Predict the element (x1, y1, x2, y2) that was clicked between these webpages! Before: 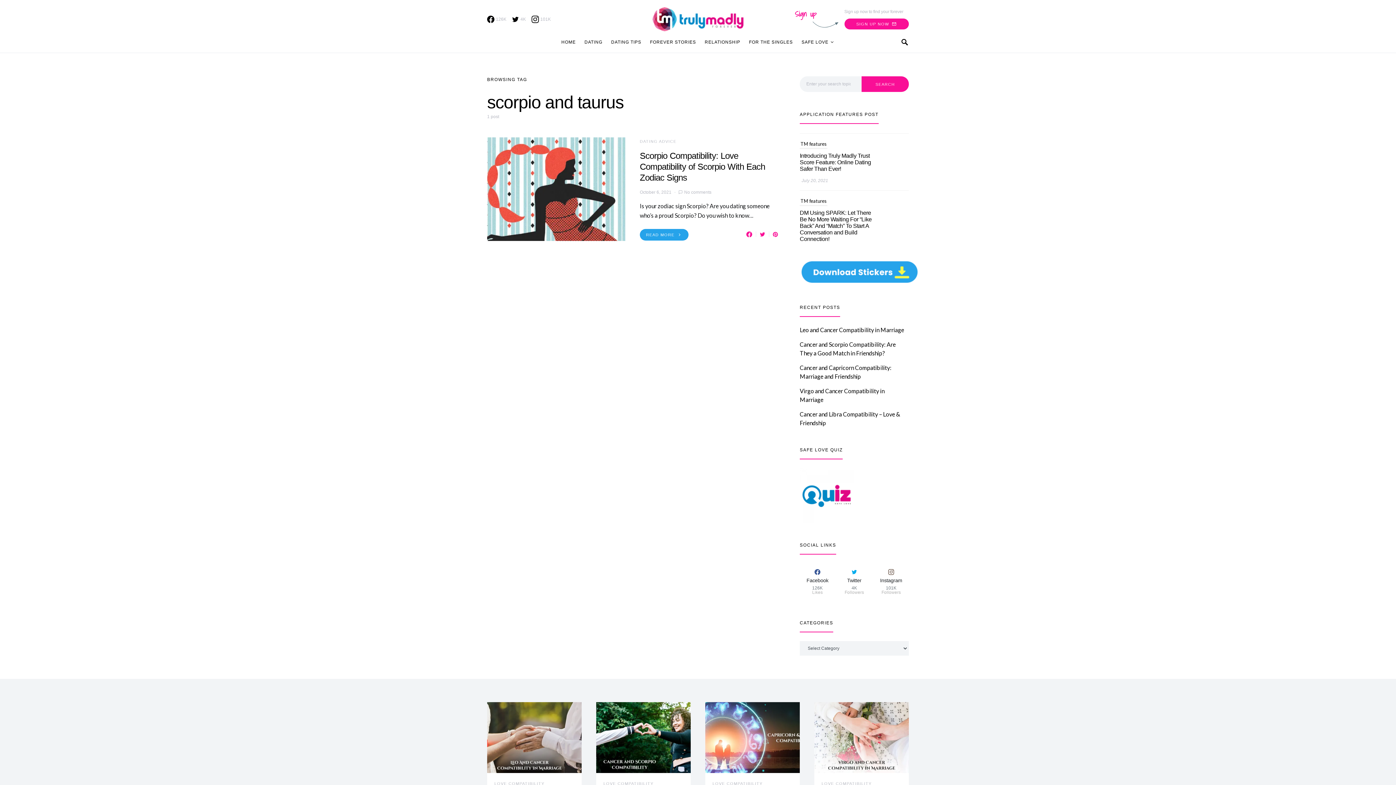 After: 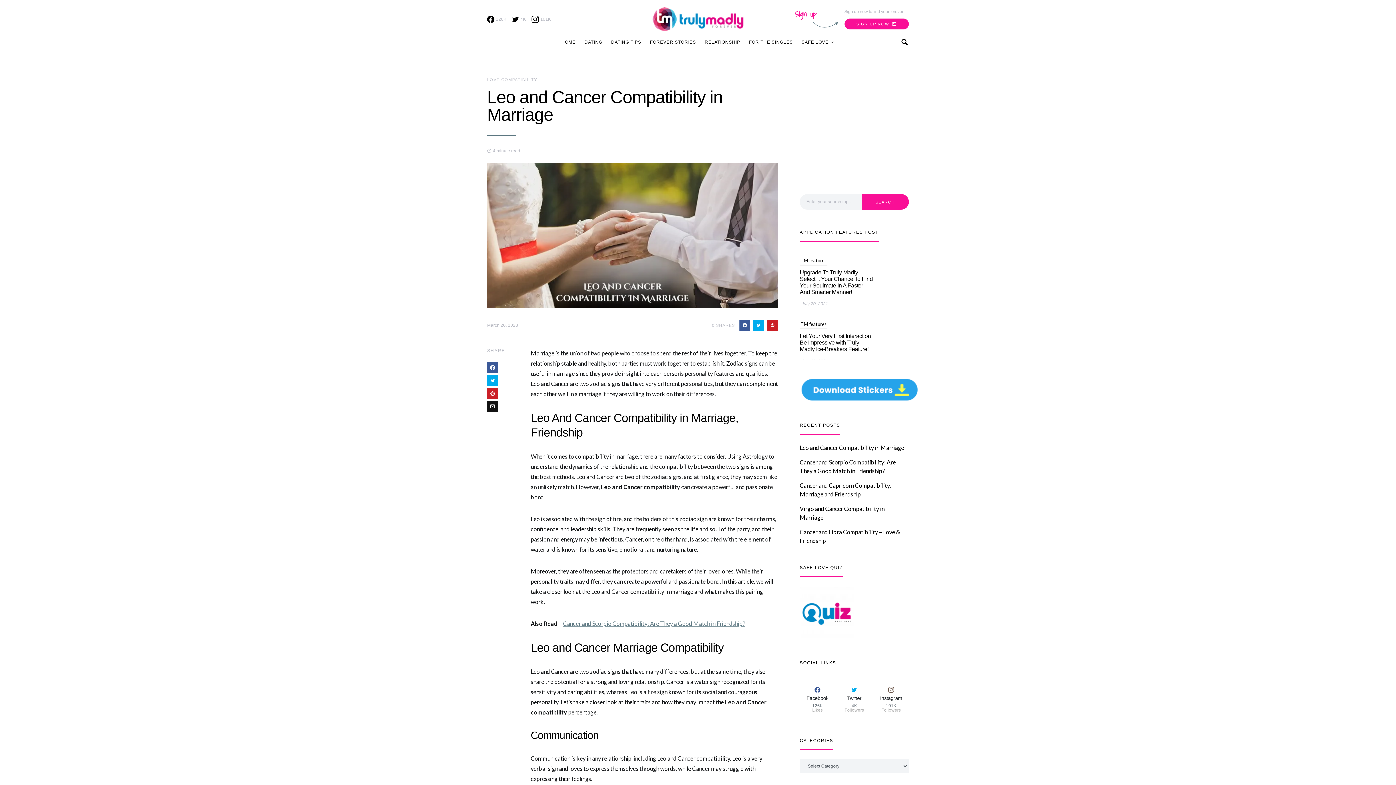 Action: bbox: (487, 702, 581, 773)